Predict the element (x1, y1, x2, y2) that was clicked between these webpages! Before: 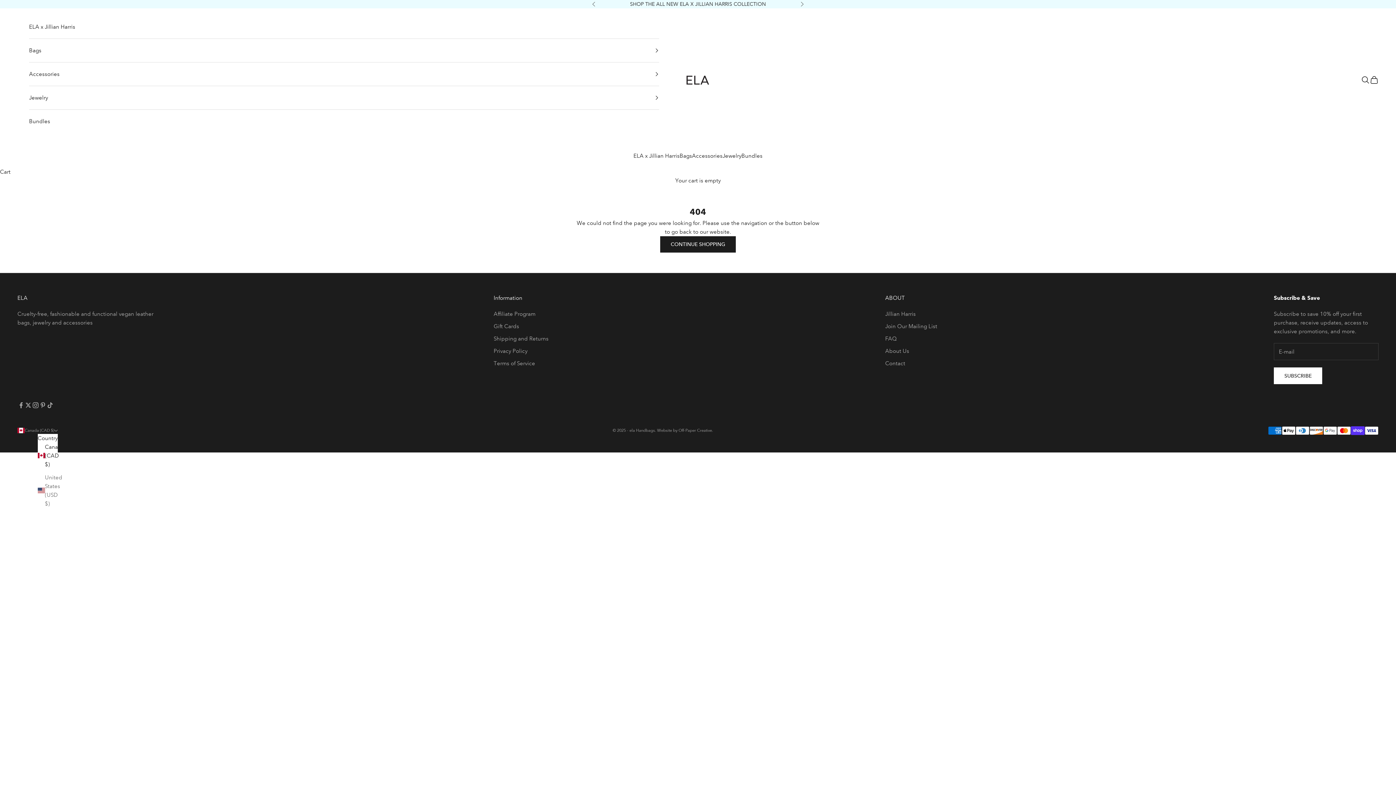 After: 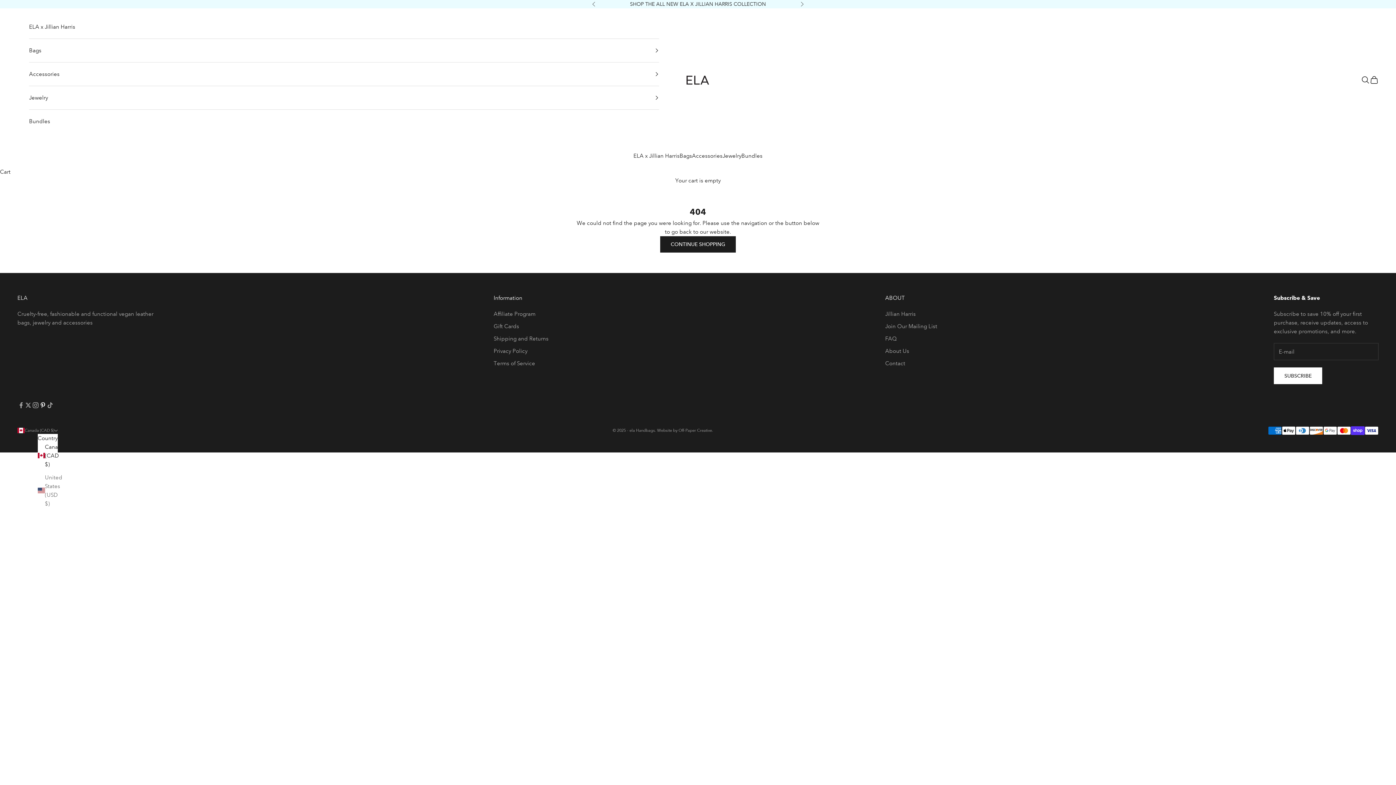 Action: bbox: (39, 401, 46, 409) label: Follow on Pinterest